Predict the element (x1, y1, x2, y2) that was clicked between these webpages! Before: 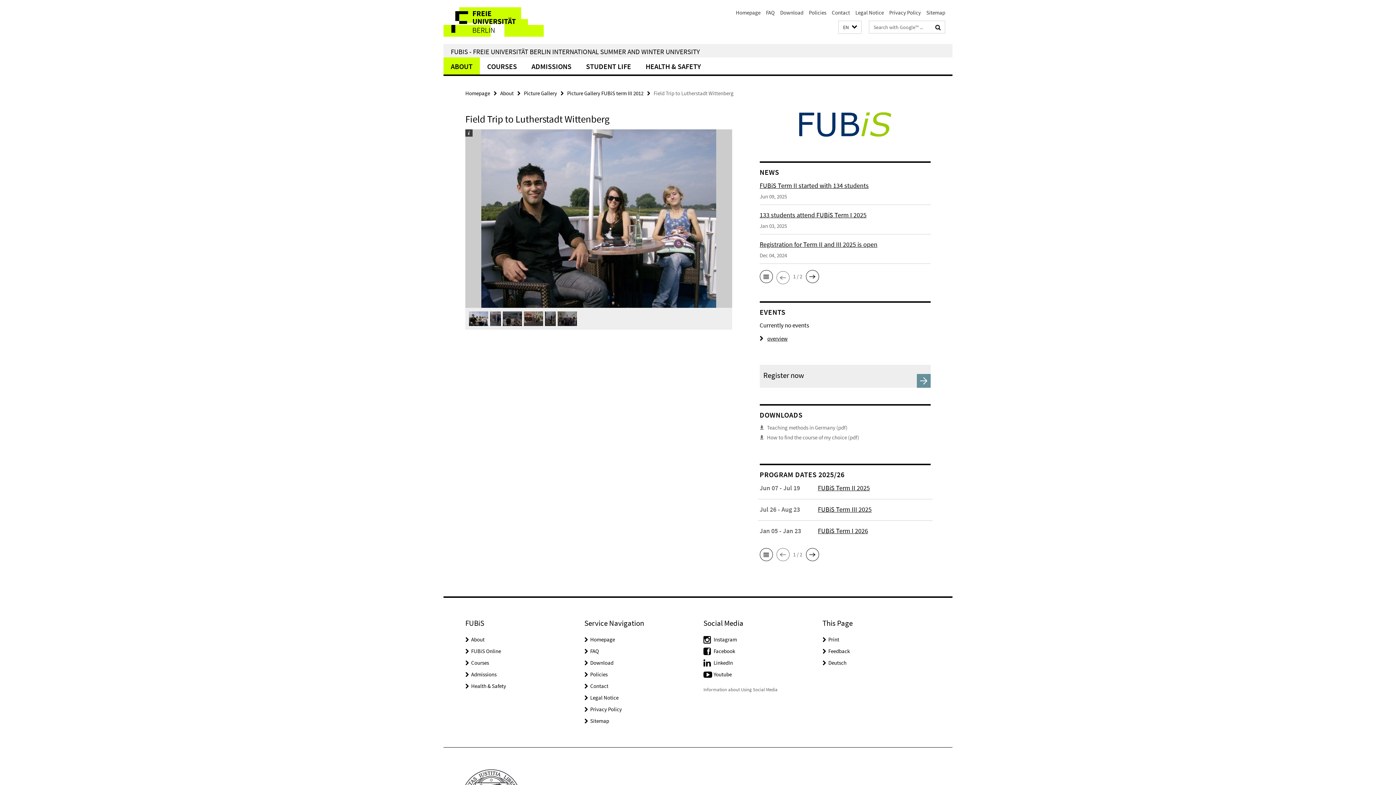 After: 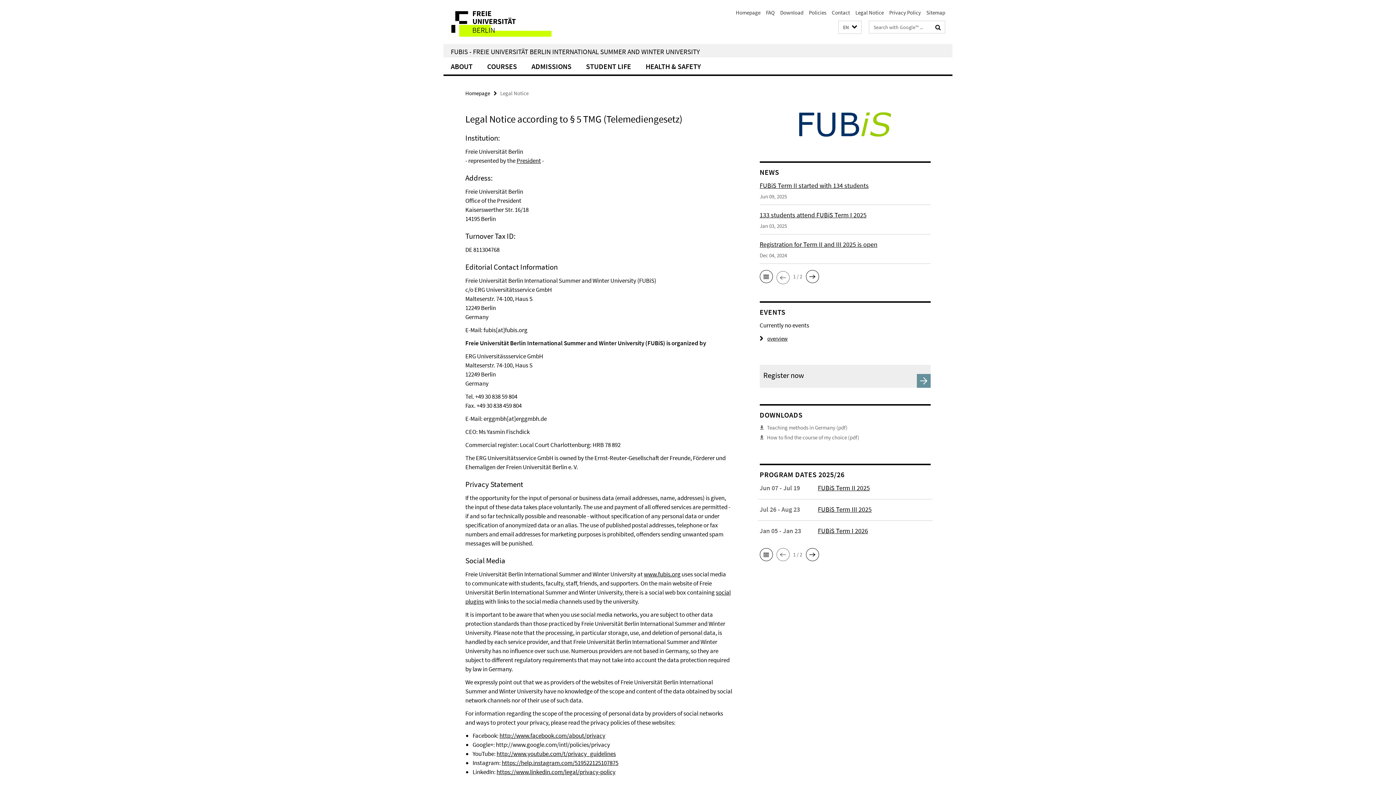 Action: label: Legal Notice bbox: (855, 9, 884, 16)